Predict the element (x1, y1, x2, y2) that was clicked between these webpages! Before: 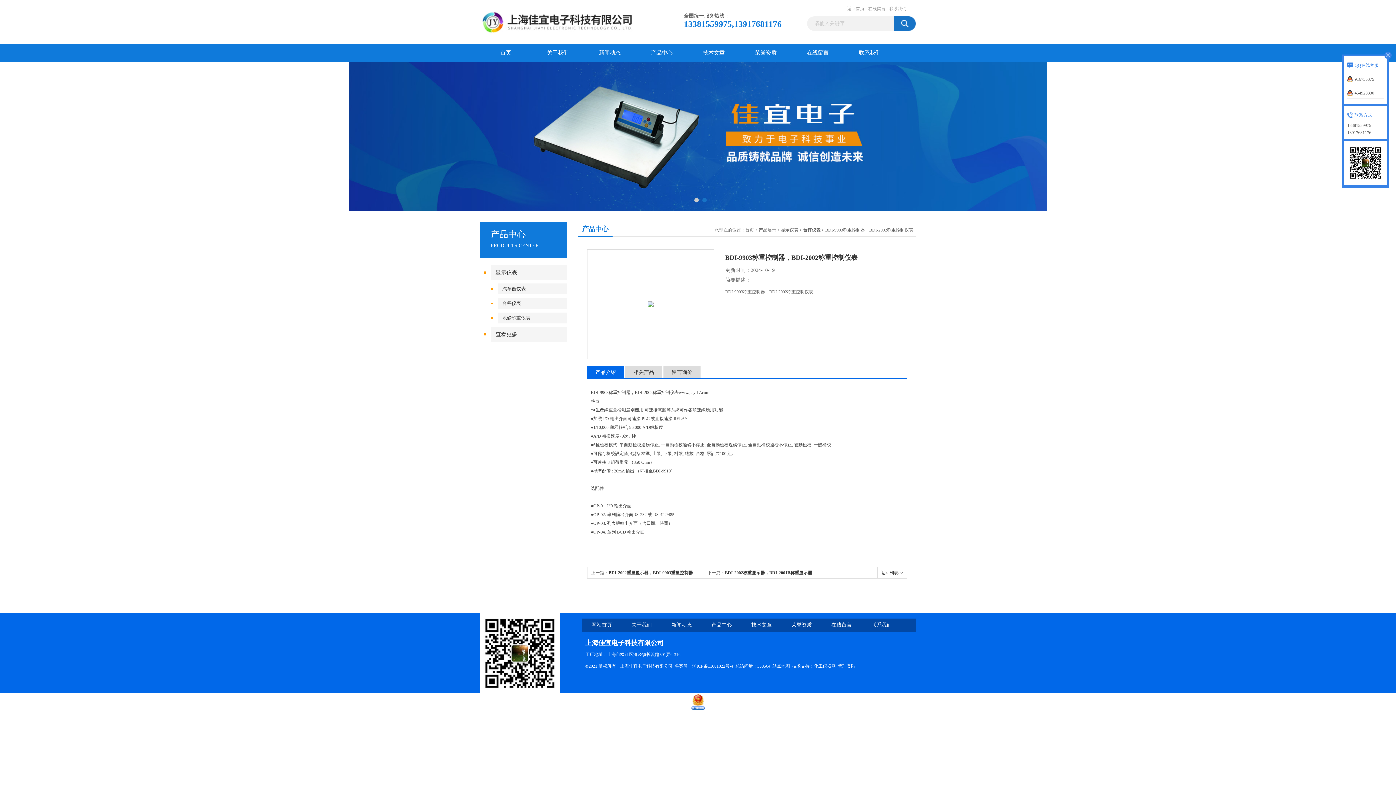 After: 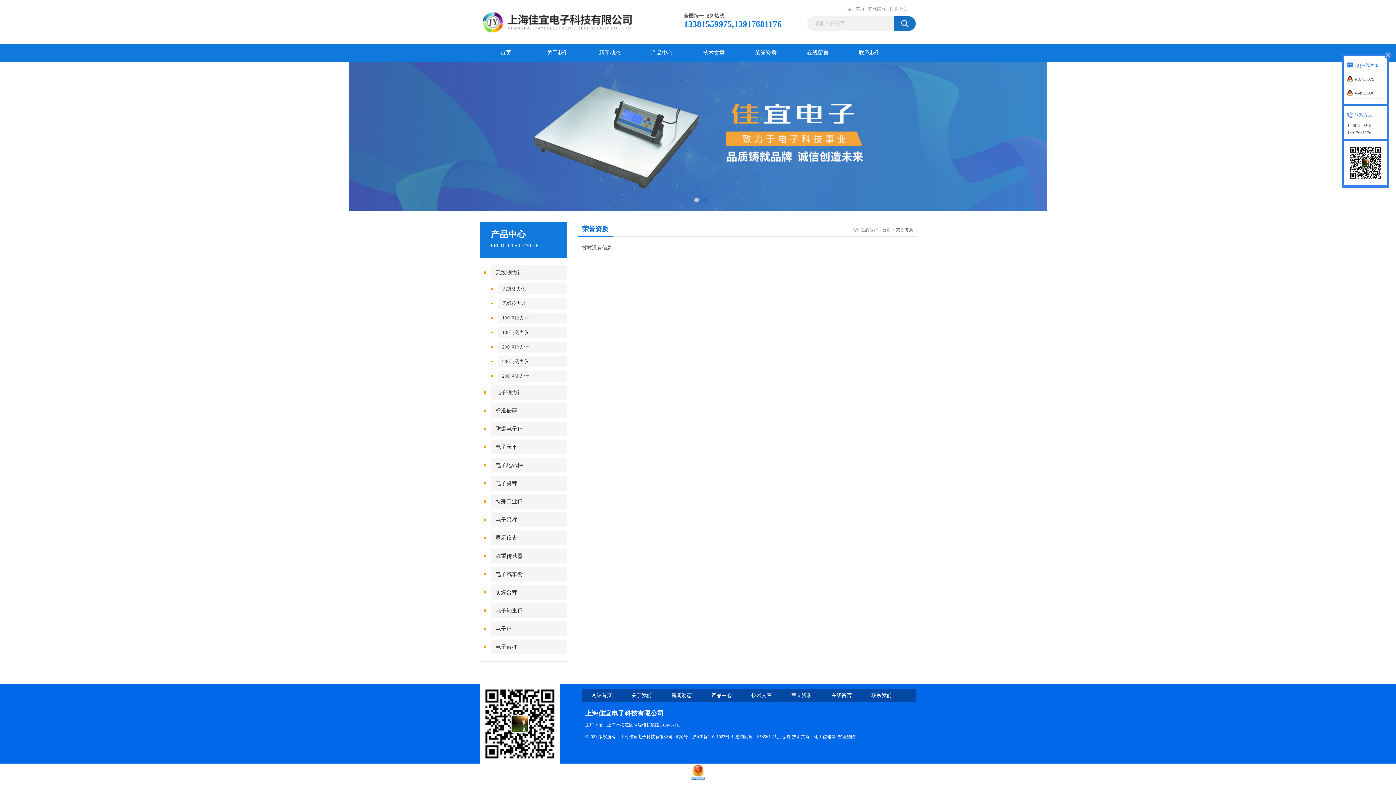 Action: label: 荣誉资质 bbox: (740, 43, 792, 61)